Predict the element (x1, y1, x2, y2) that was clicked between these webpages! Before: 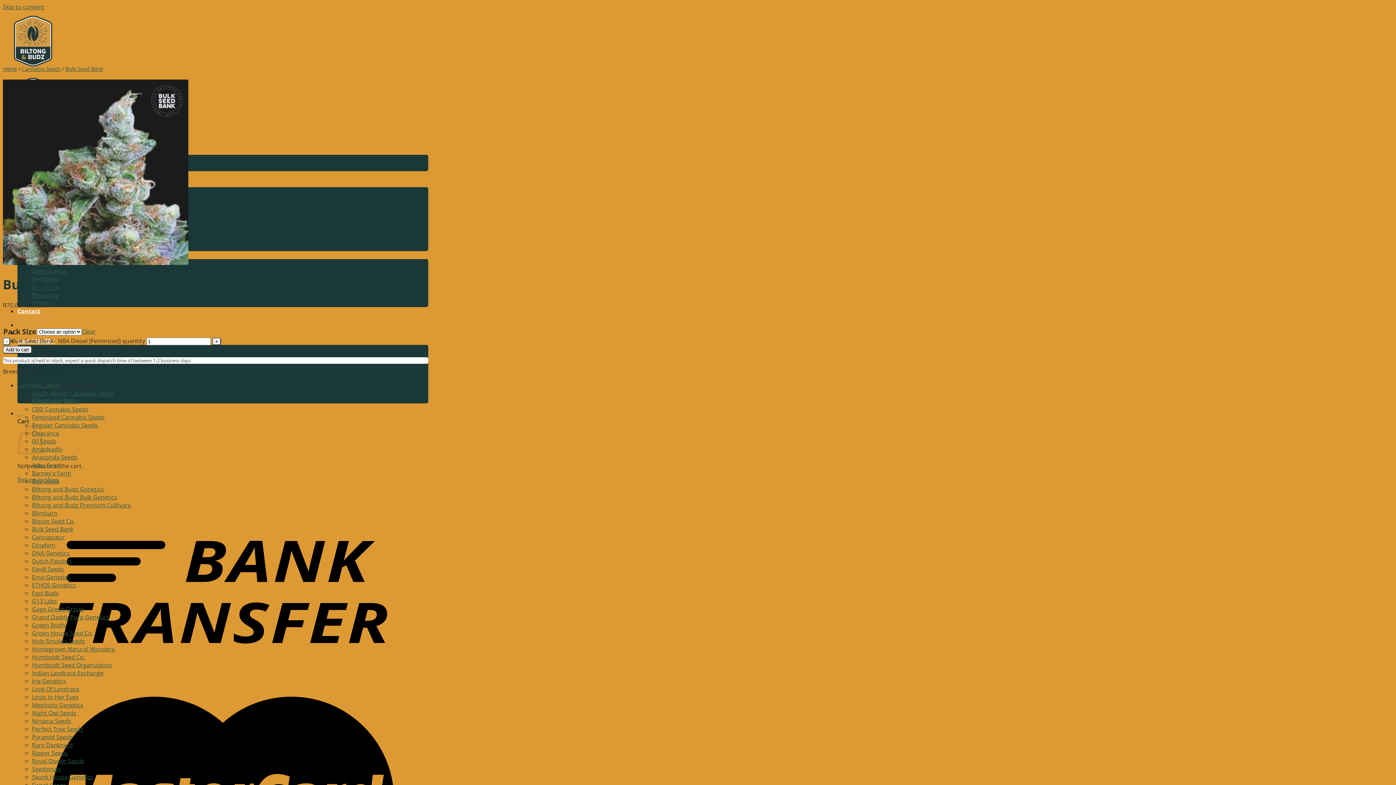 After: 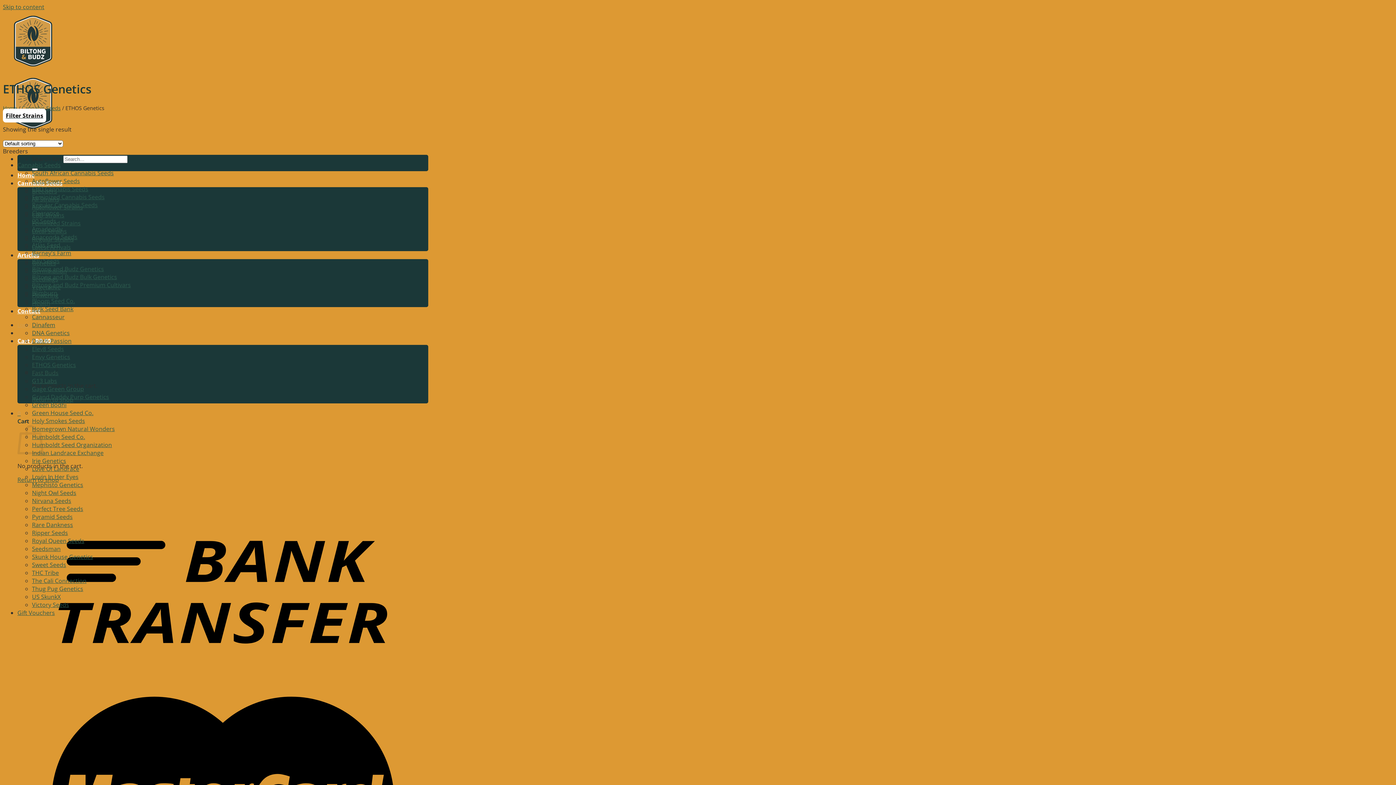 Action: label: ETHOS Genetics bbox: (32, 581, 76, 589)